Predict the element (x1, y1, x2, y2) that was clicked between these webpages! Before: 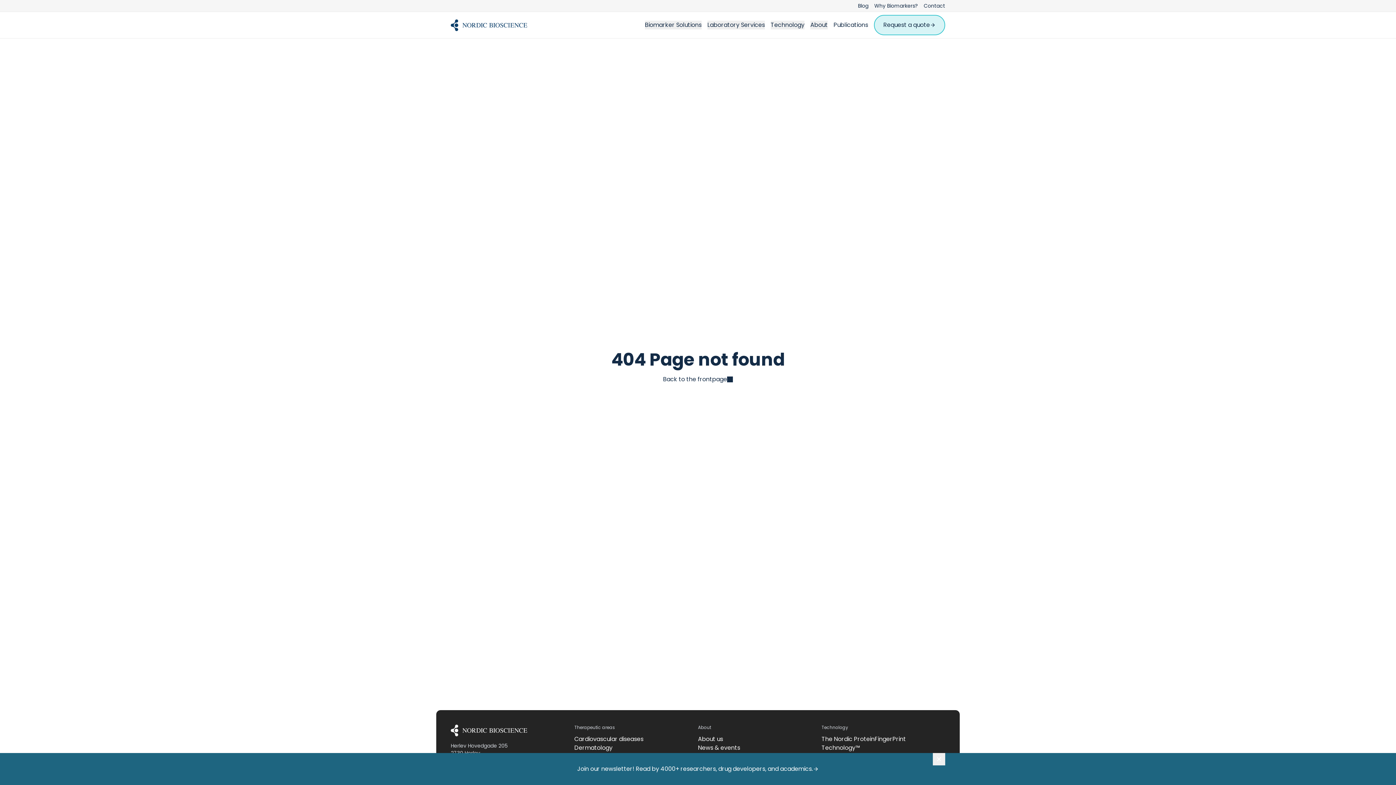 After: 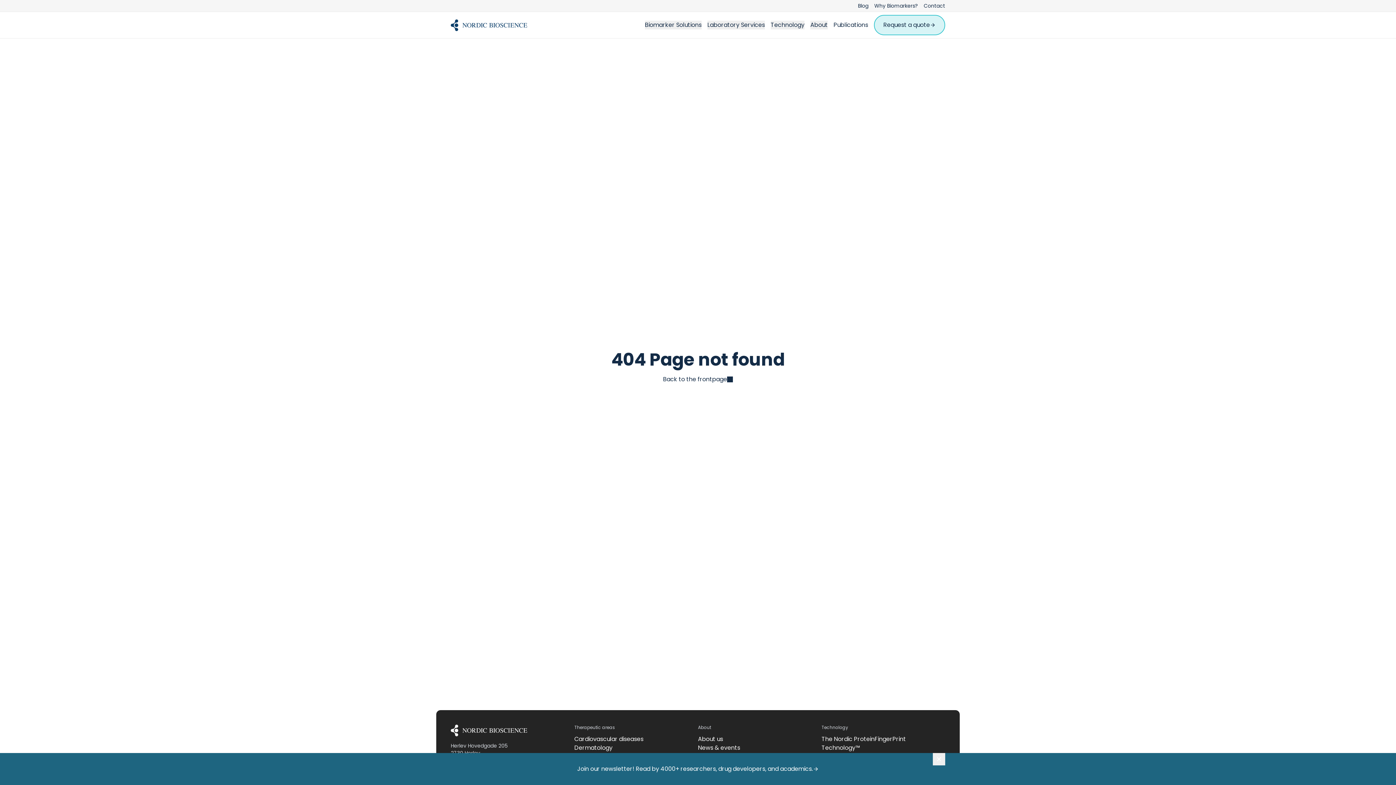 Action: label: Join our newsletter! Read by 4000+ researchers, drug developers, and academics. bbox: (0, 753, 1396, 785)